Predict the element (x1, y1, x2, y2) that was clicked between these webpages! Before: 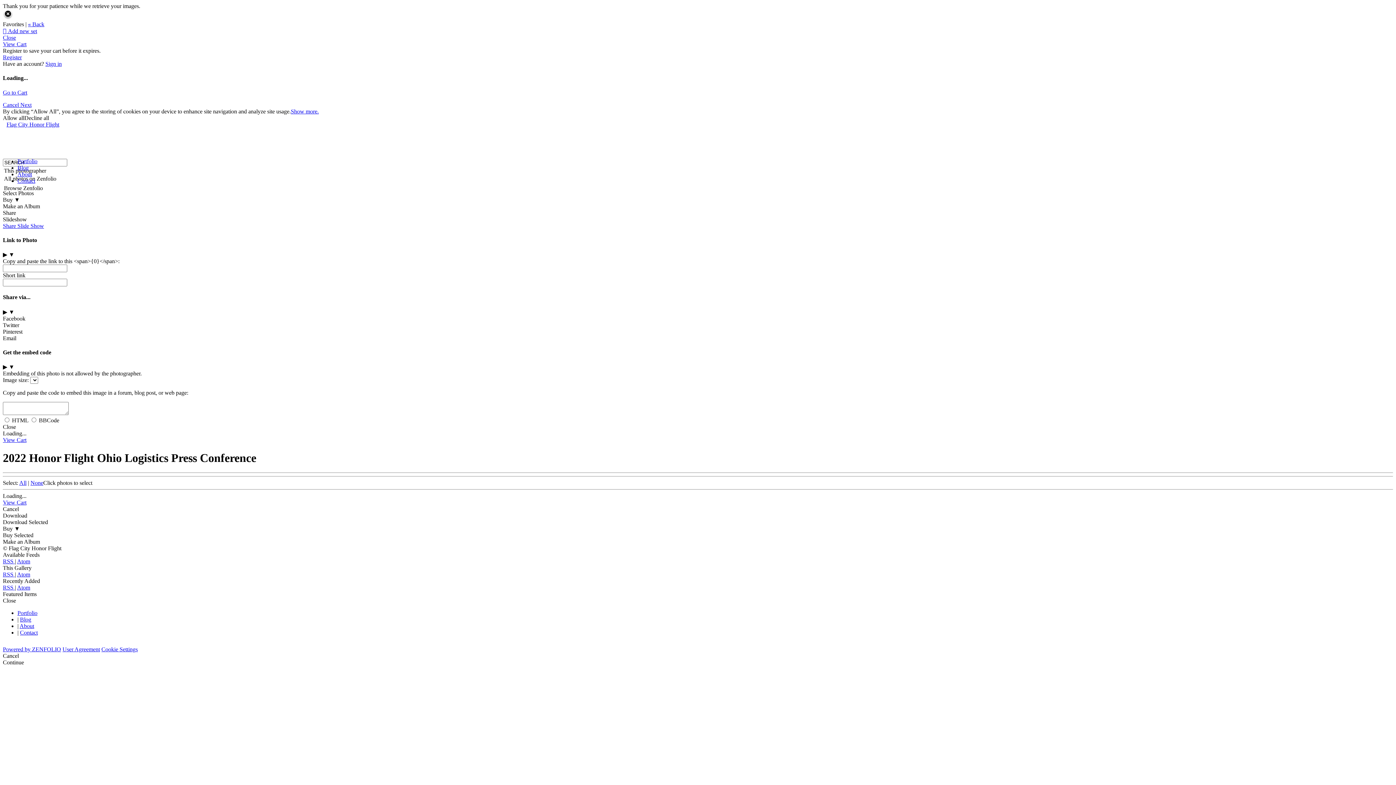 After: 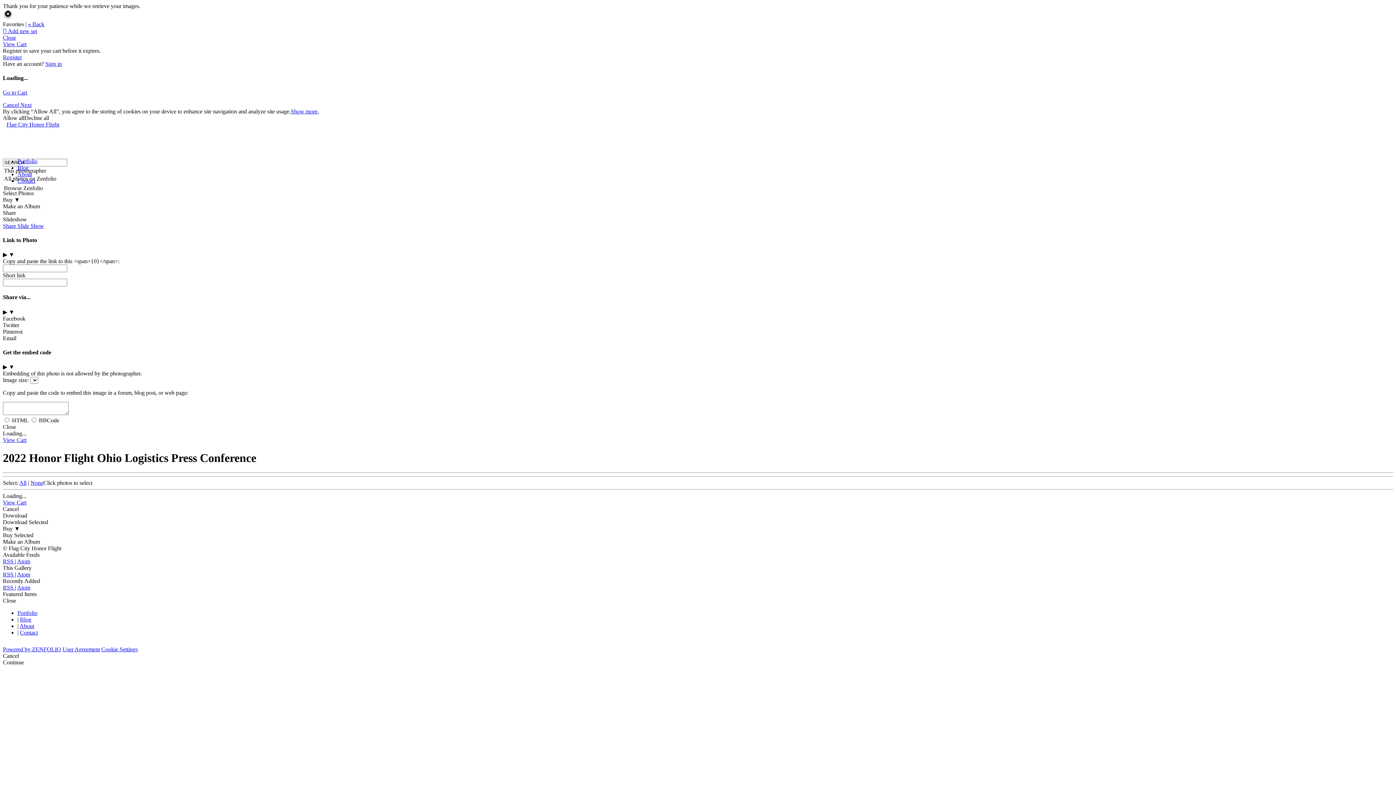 Action: bbox: (2, 34, 16, 40) label: Close